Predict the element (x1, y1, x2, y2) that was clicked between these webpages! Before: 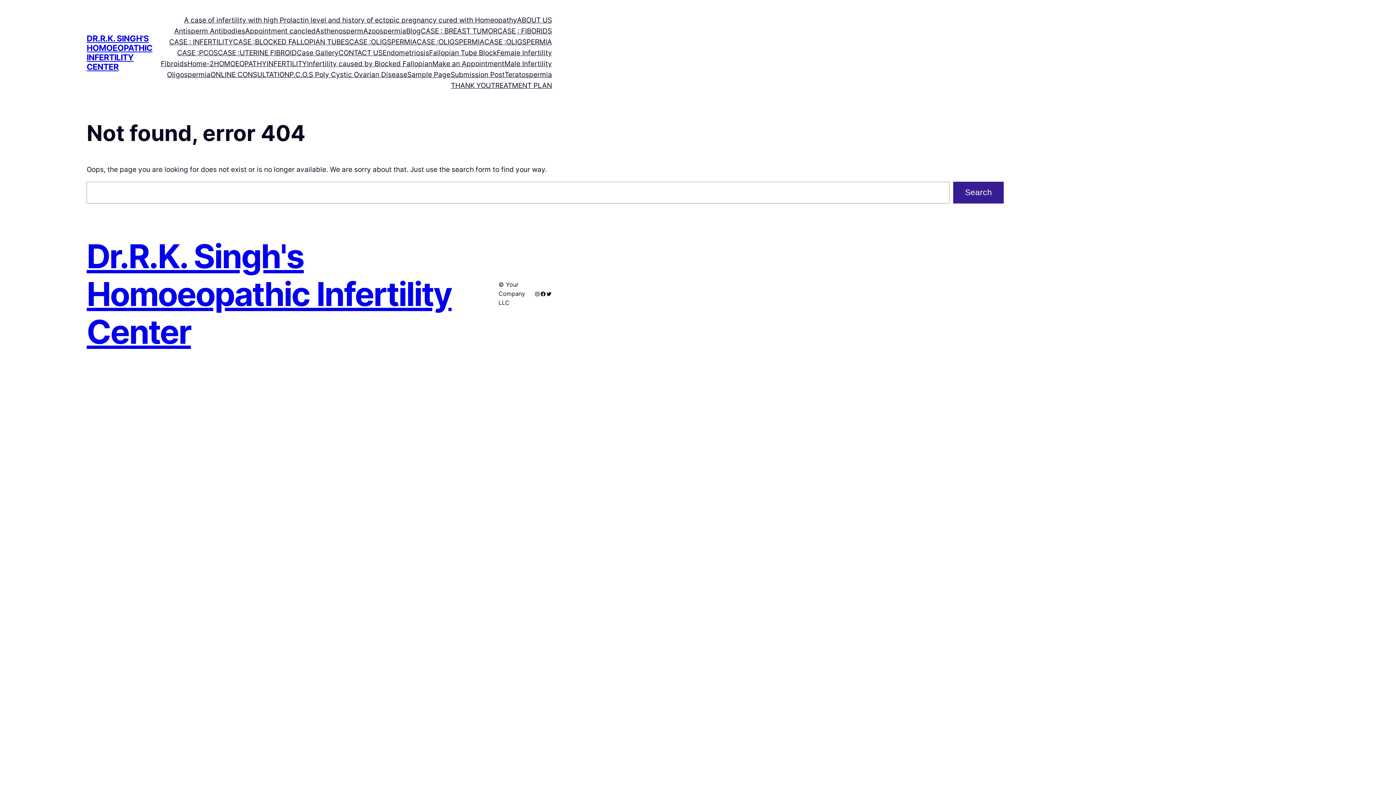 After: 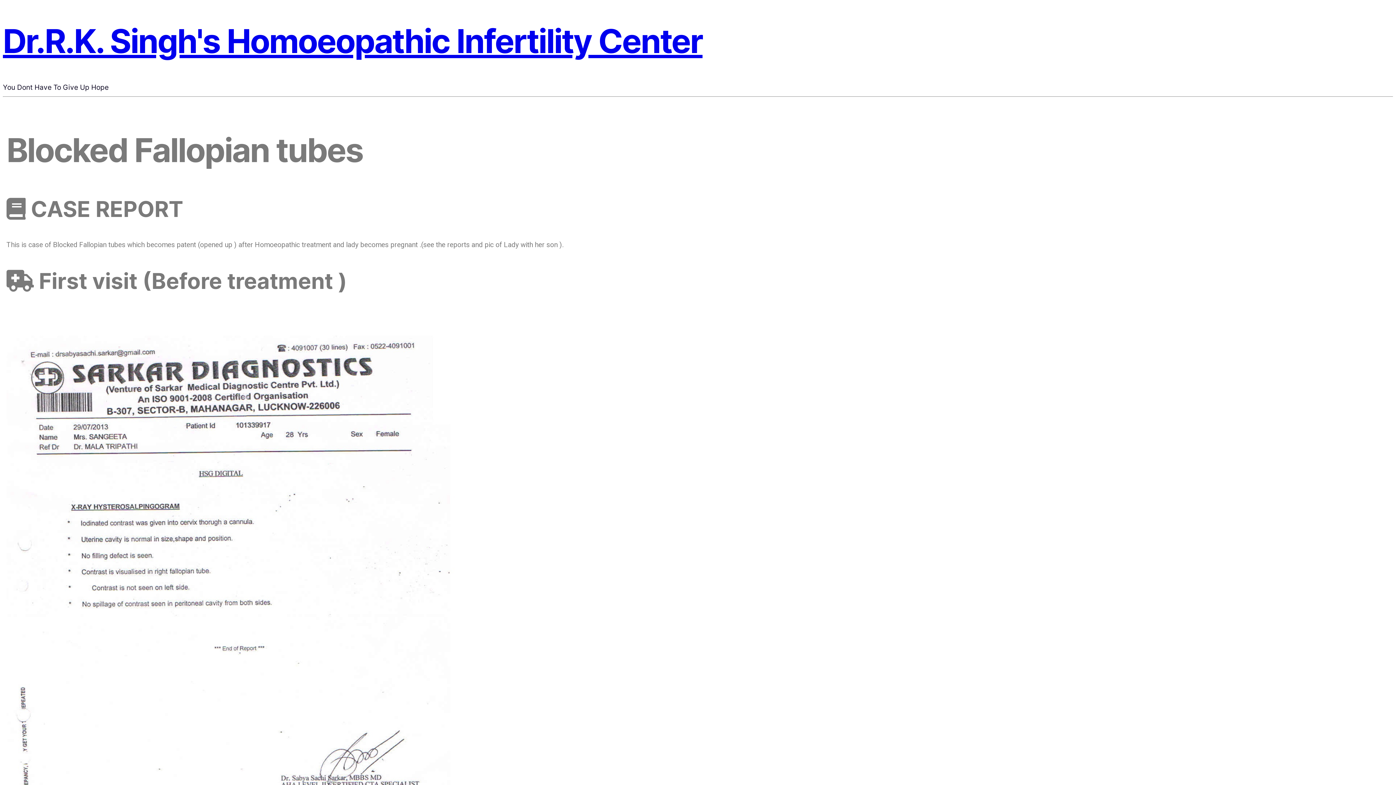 Action: bbox: (233, 36, 349, 47) label: CASE :BLOCKED FALLOPIAN TUBES